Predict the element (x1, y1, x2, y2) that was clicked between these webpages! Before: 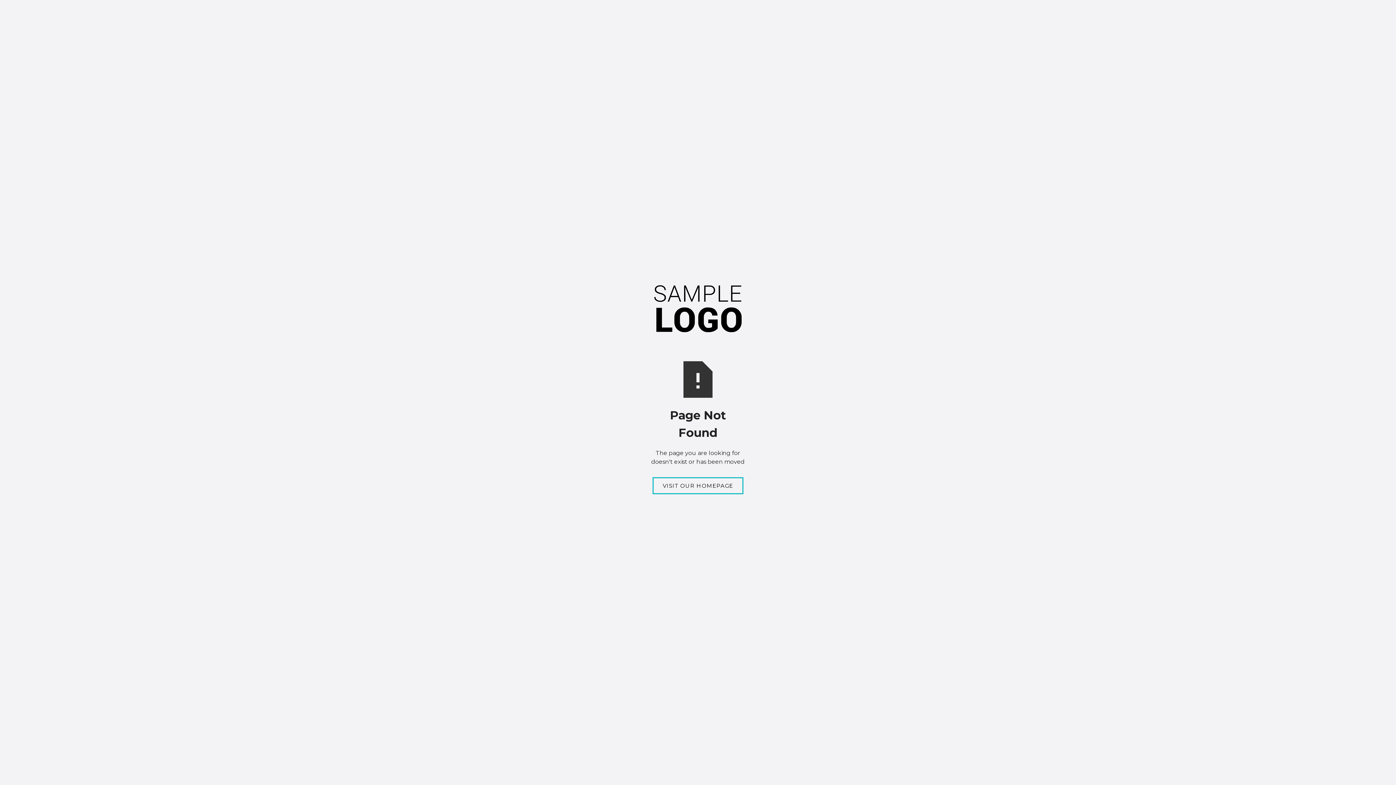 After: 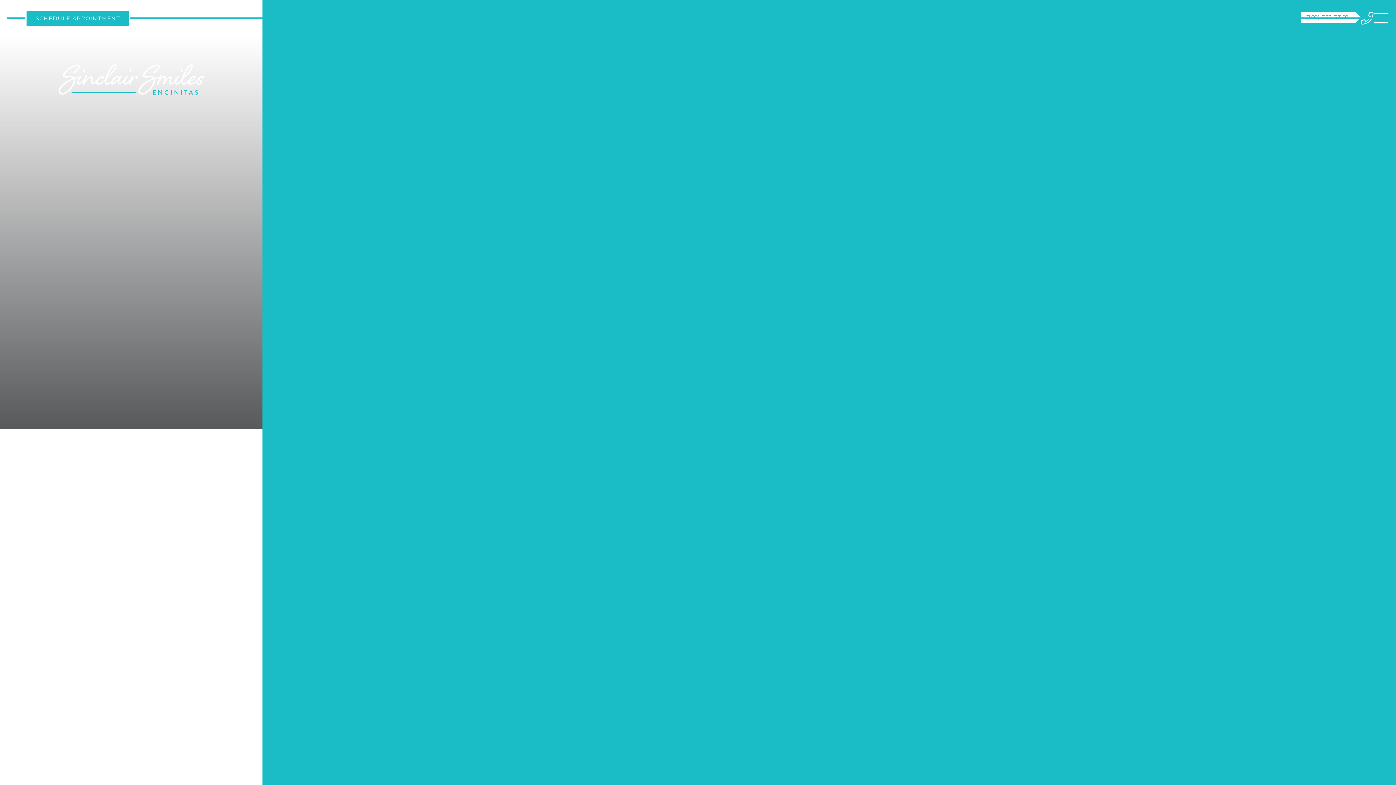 Action: label: VISIT OUR HOMEPAGE bbox: (652, 477, 743, 494)